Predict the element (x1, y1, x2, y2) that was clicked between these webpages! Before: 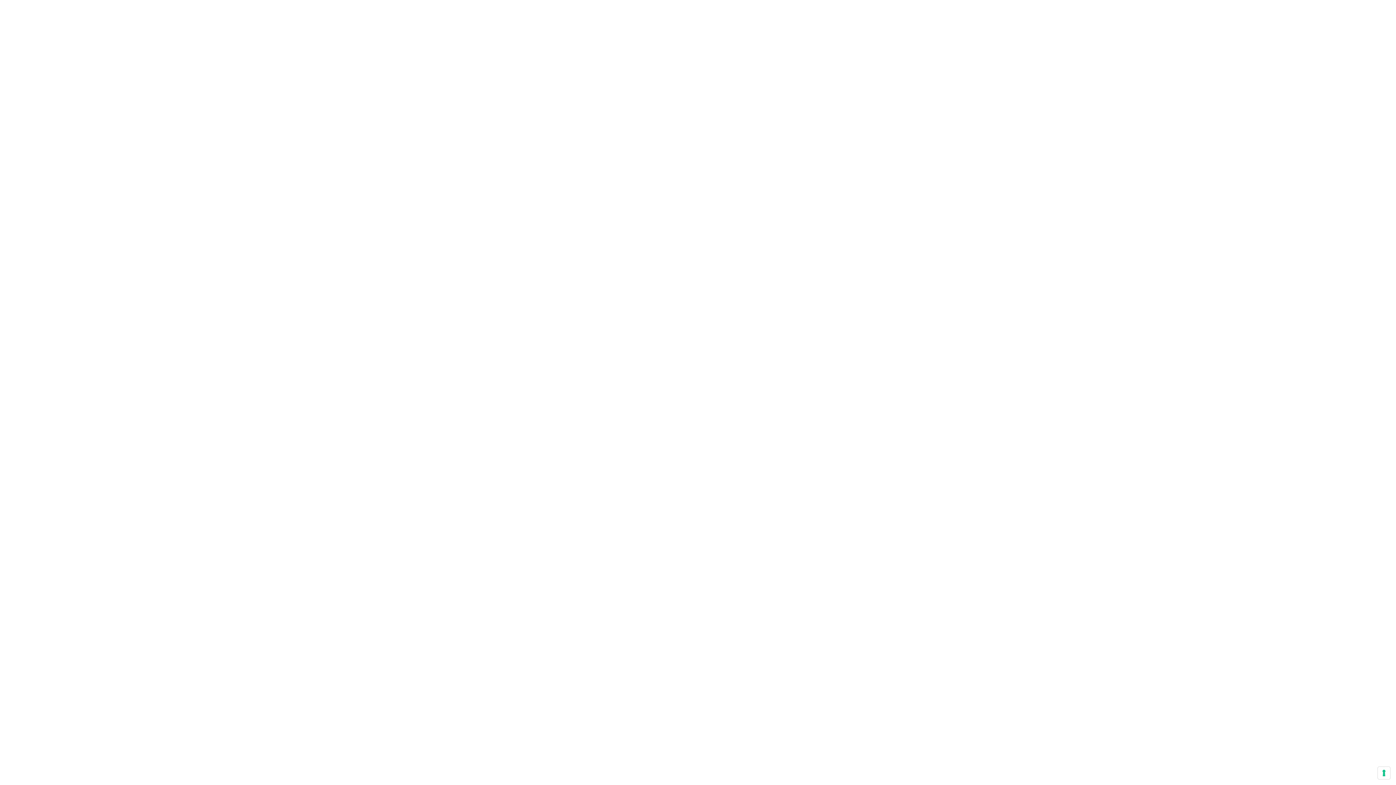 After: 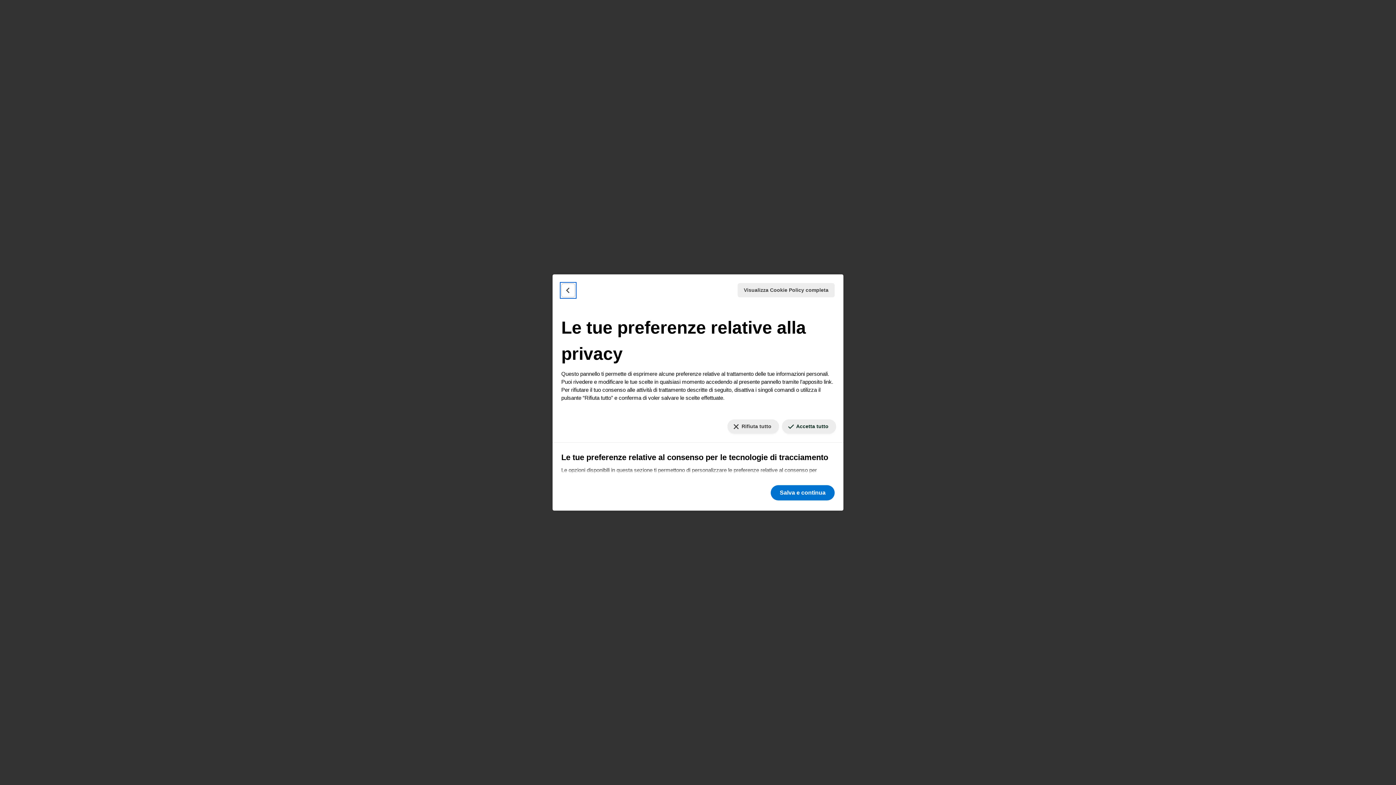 Action: label: Le tue preferenze relative al consenso per le tecnologie di tracciamento bbox: (1378, 767, 1390, 779)